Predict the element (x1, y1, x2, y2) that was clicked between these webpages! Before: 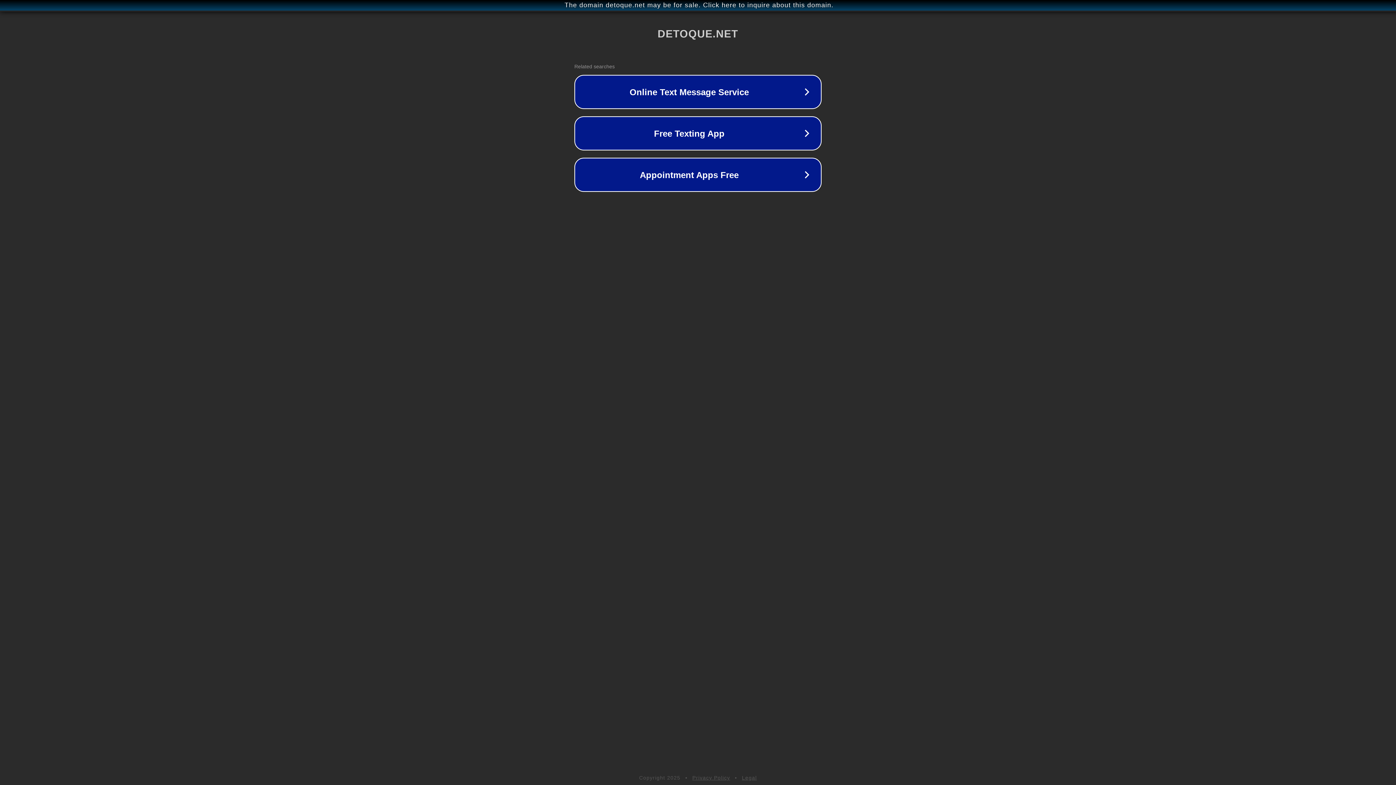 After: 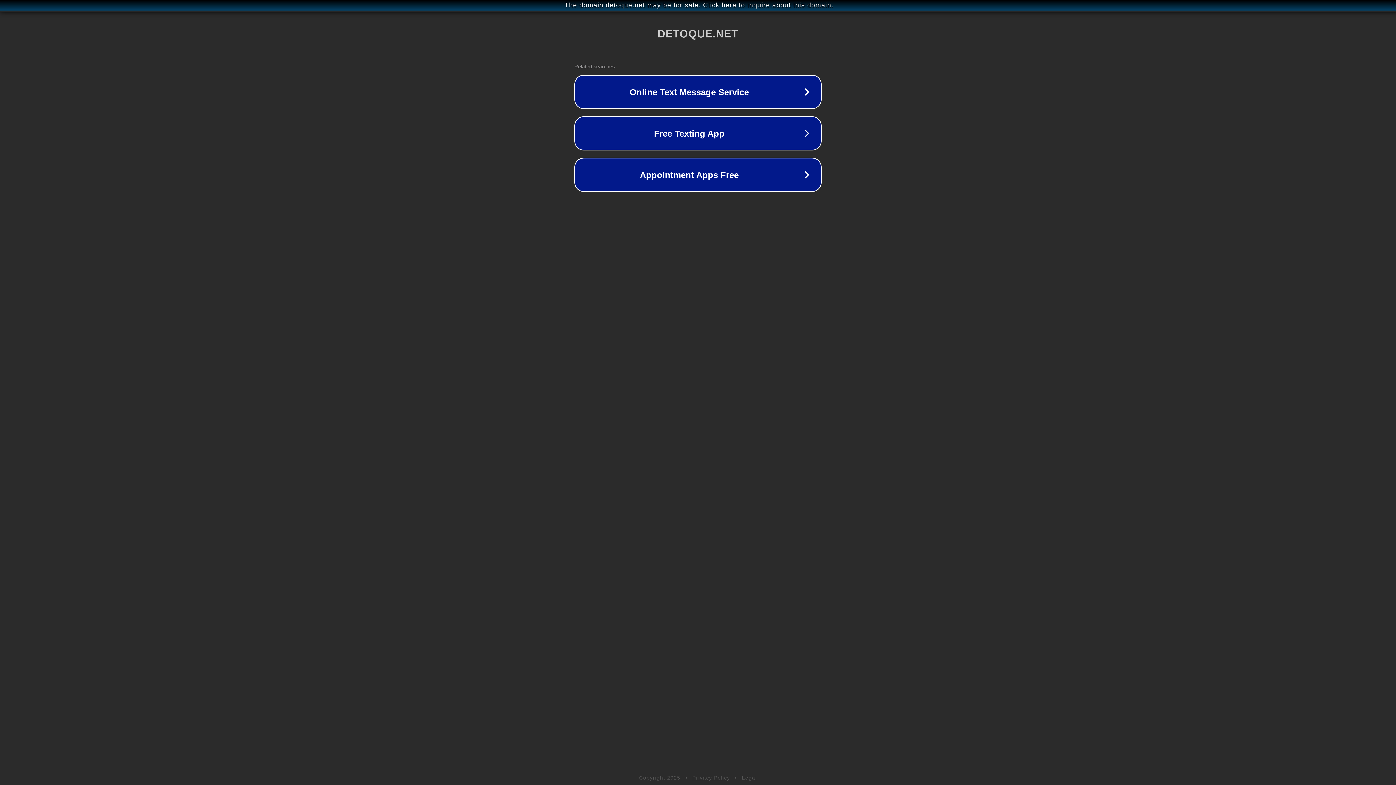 Action: bbox: (742, 775, 757, 781) label: Legal